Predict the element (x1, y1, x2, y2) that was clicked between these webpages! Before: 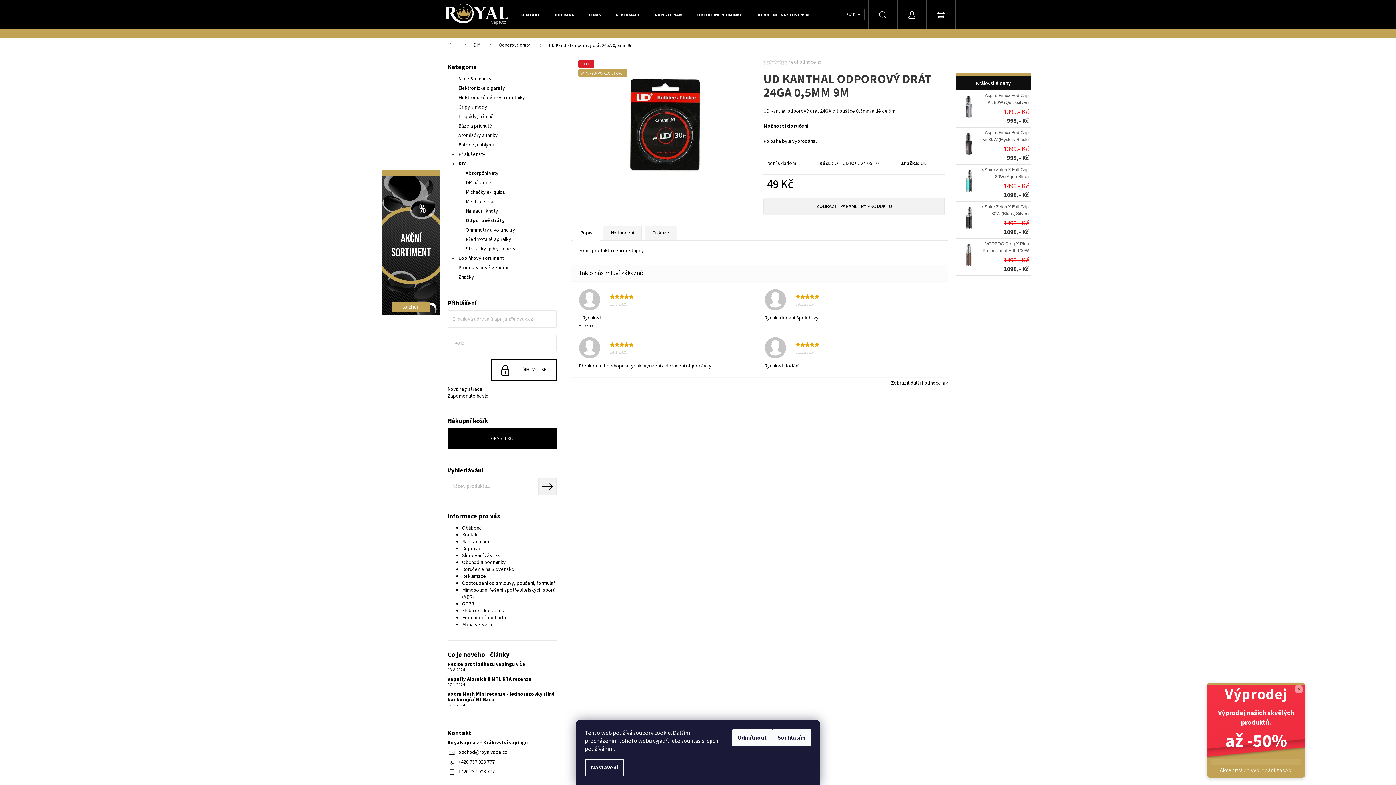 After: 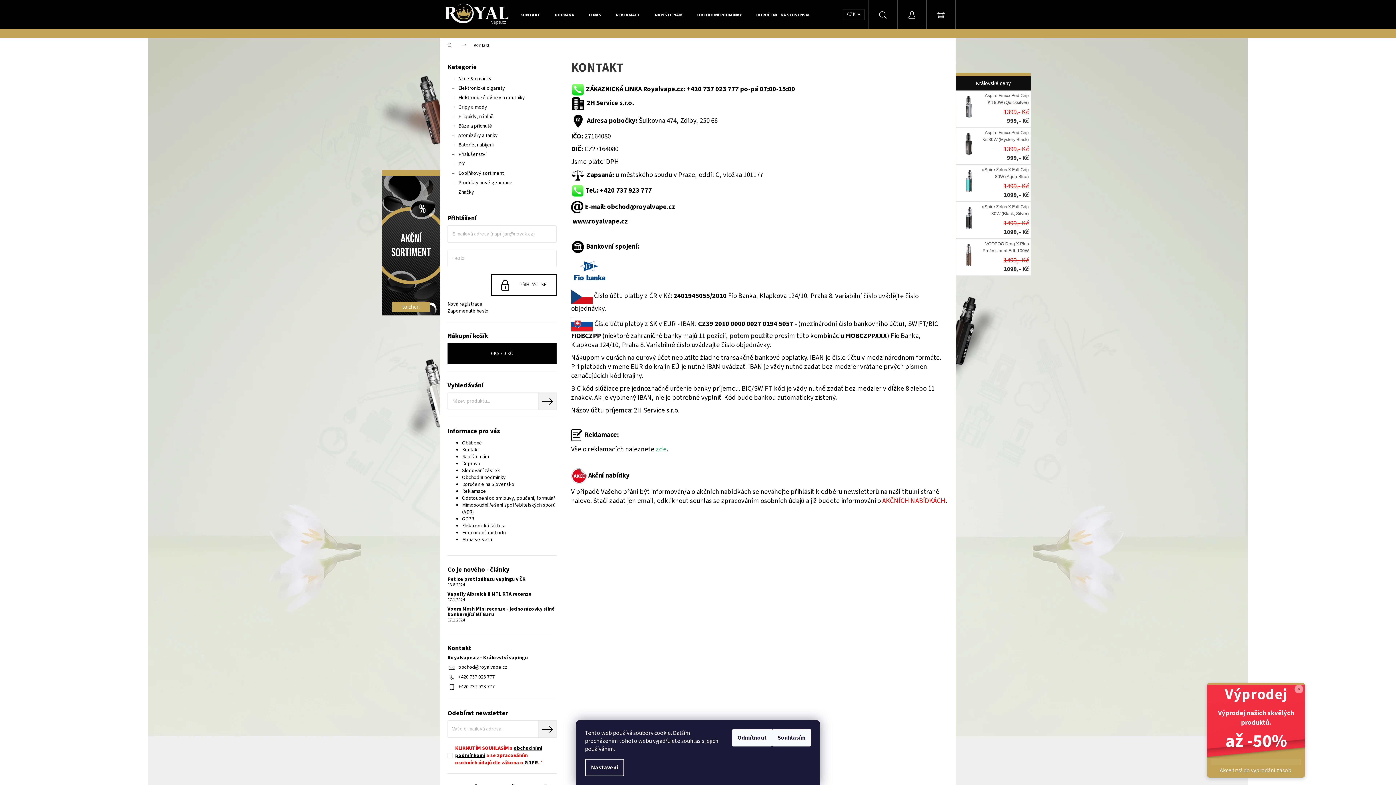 Action: label: KONTAKT bbox: (513, 0, 547, 29)